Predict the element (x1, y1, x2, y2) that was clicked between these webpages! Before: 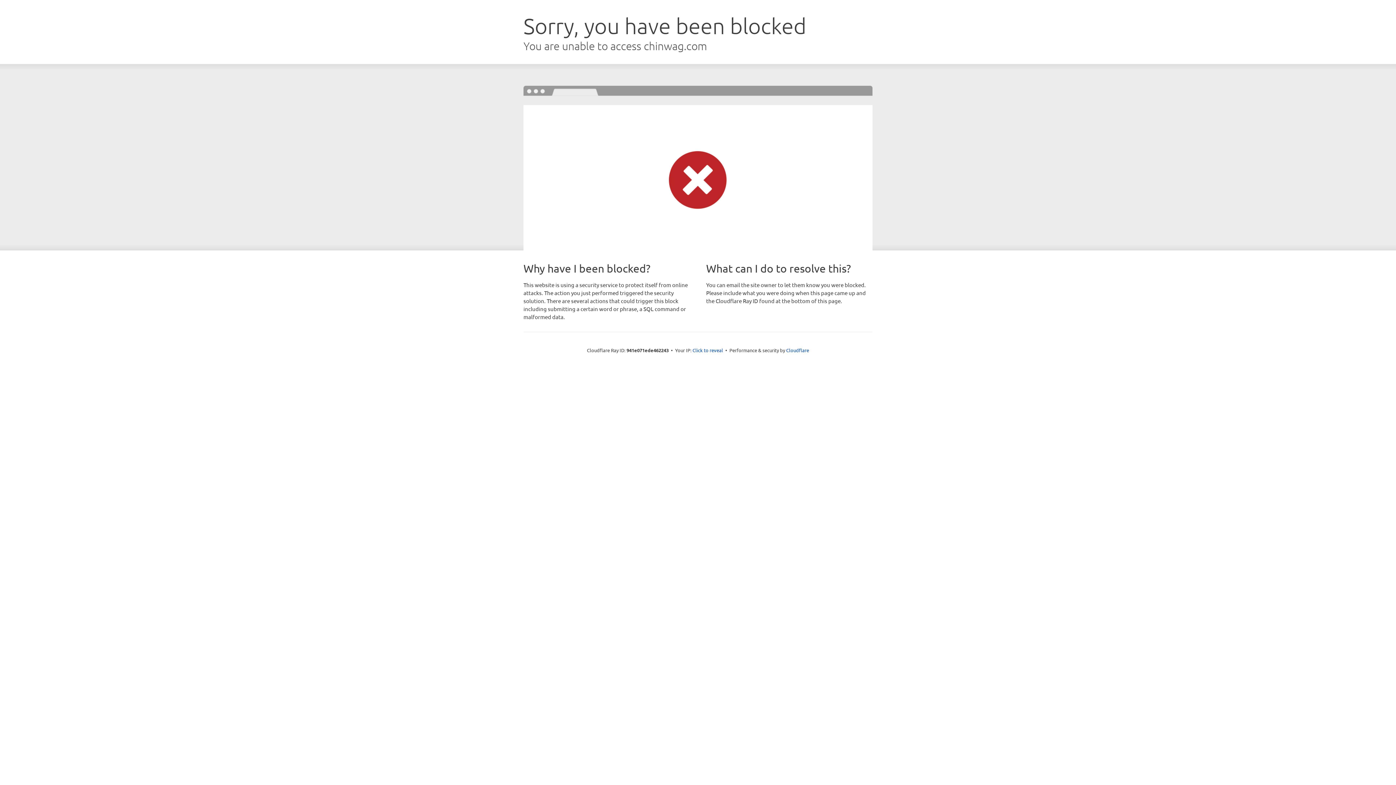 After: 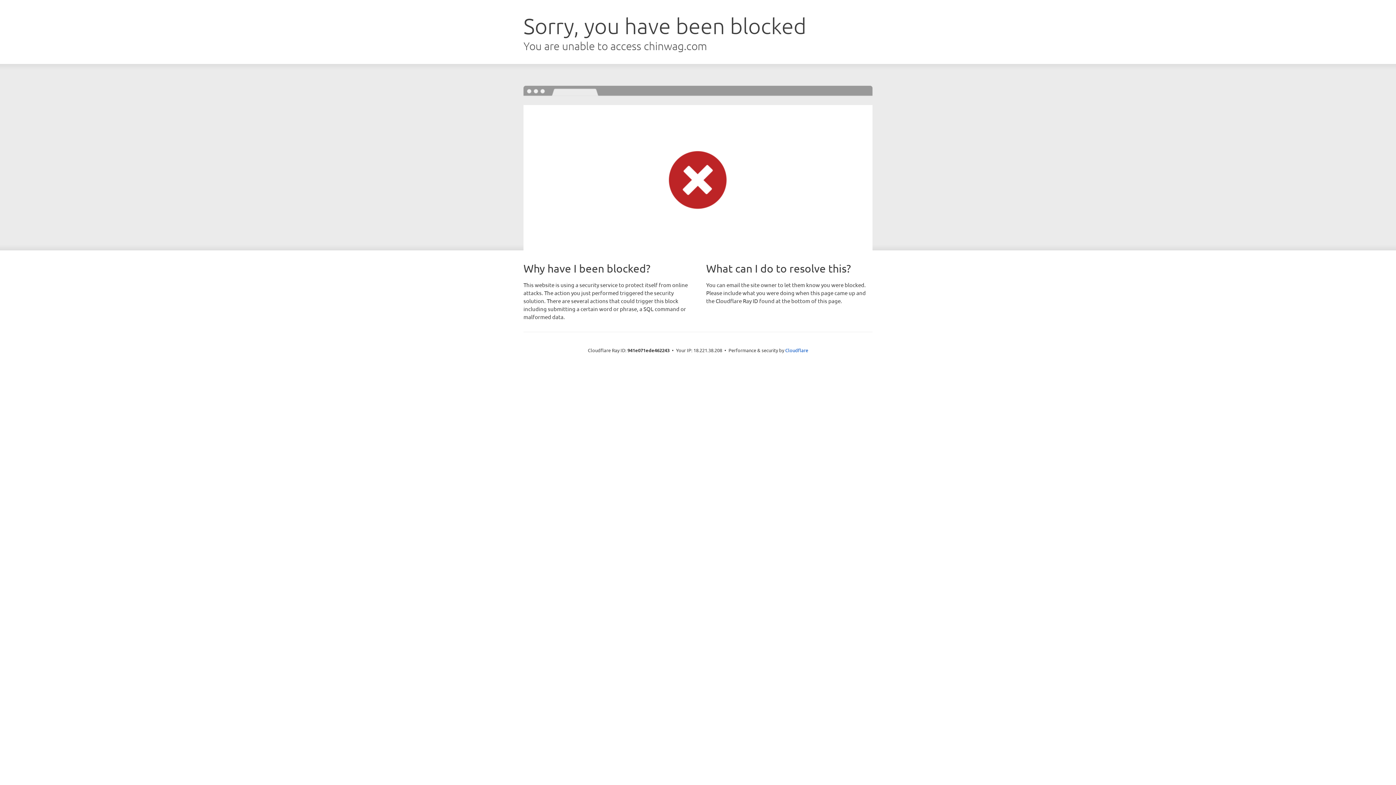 Action: label: Click to reveal bbox: (692, 346, 723, 353)